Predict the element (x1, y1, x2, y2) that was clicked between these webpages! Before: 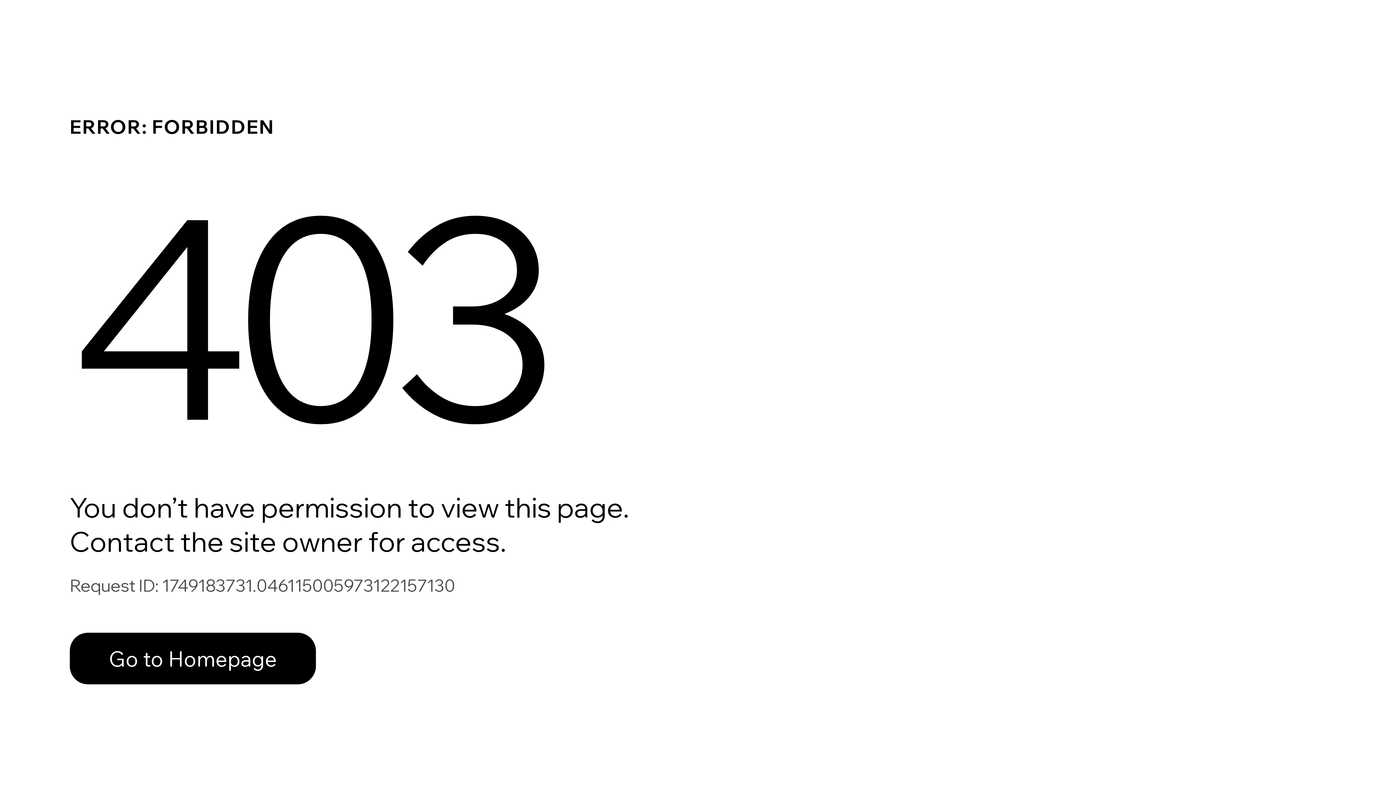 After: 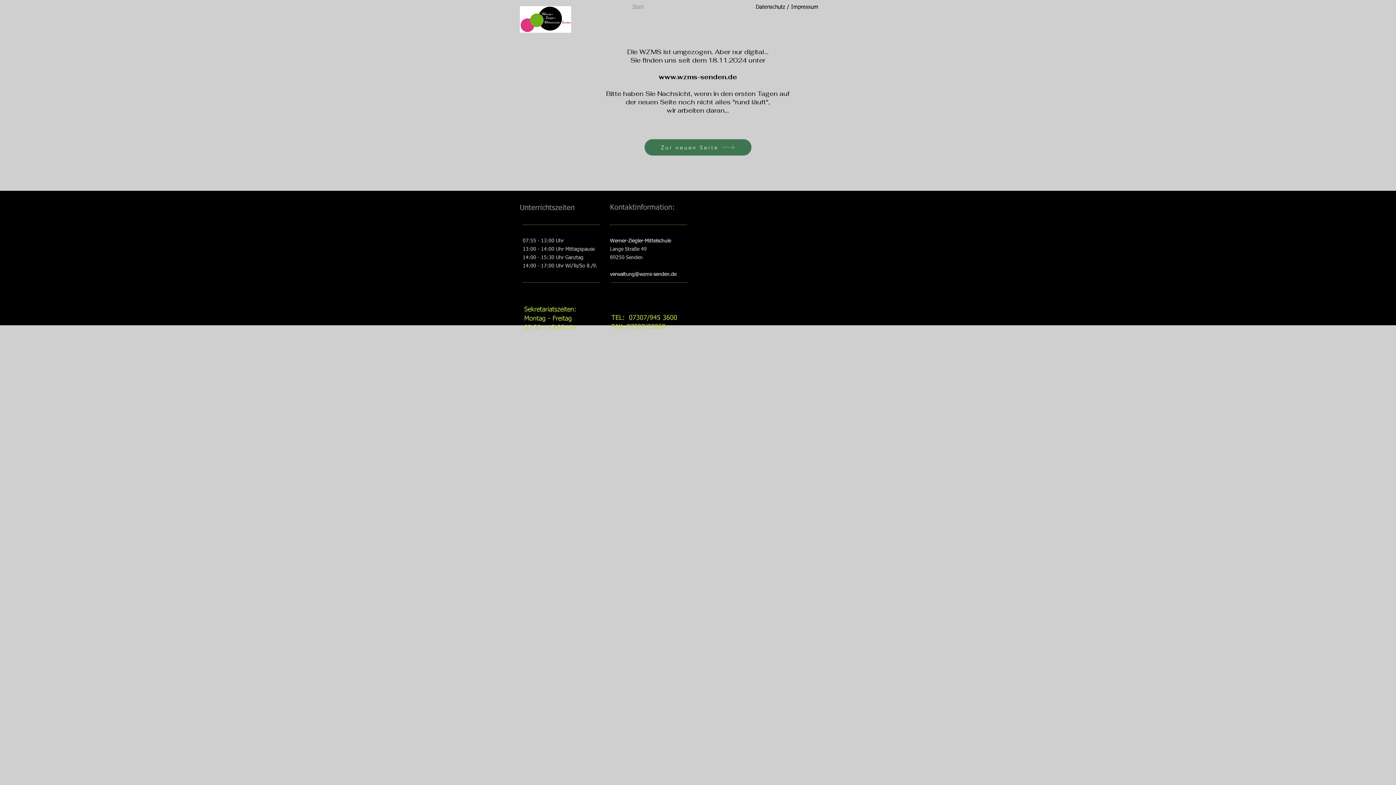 Action: label: Go to Homepage bbox: (69, 617, 768, 694)